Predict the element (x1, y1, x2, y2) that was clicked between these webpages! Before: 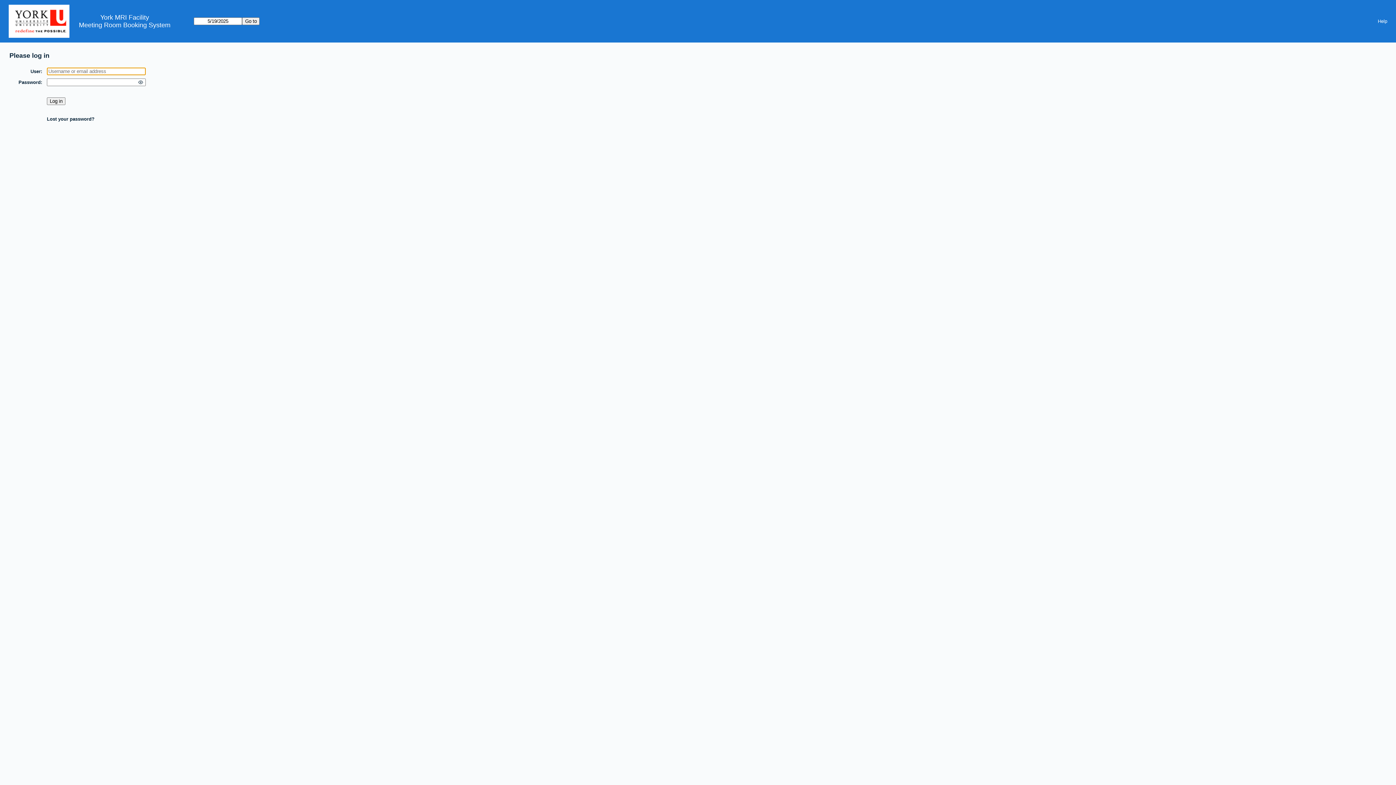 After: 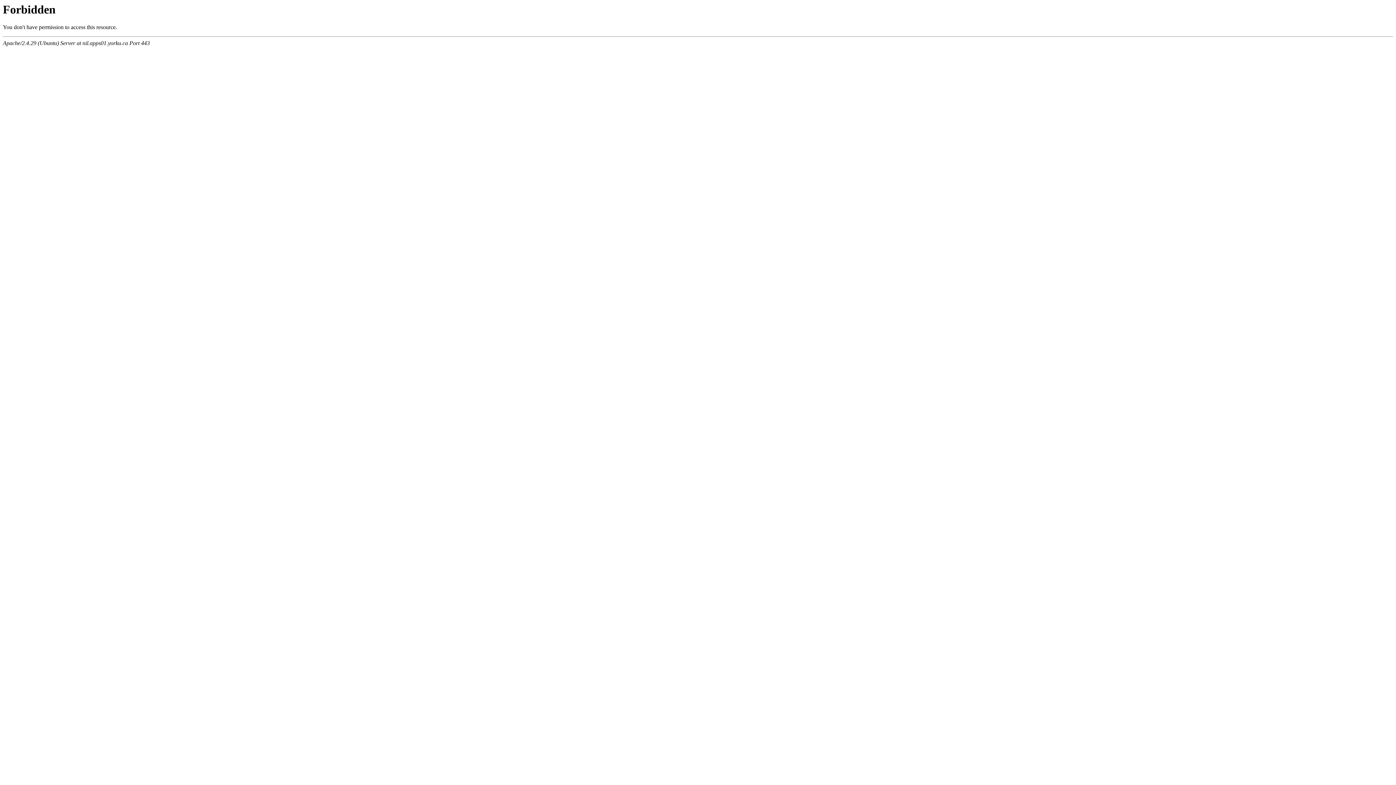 Action: bbox: (8, 0, 78, 42)